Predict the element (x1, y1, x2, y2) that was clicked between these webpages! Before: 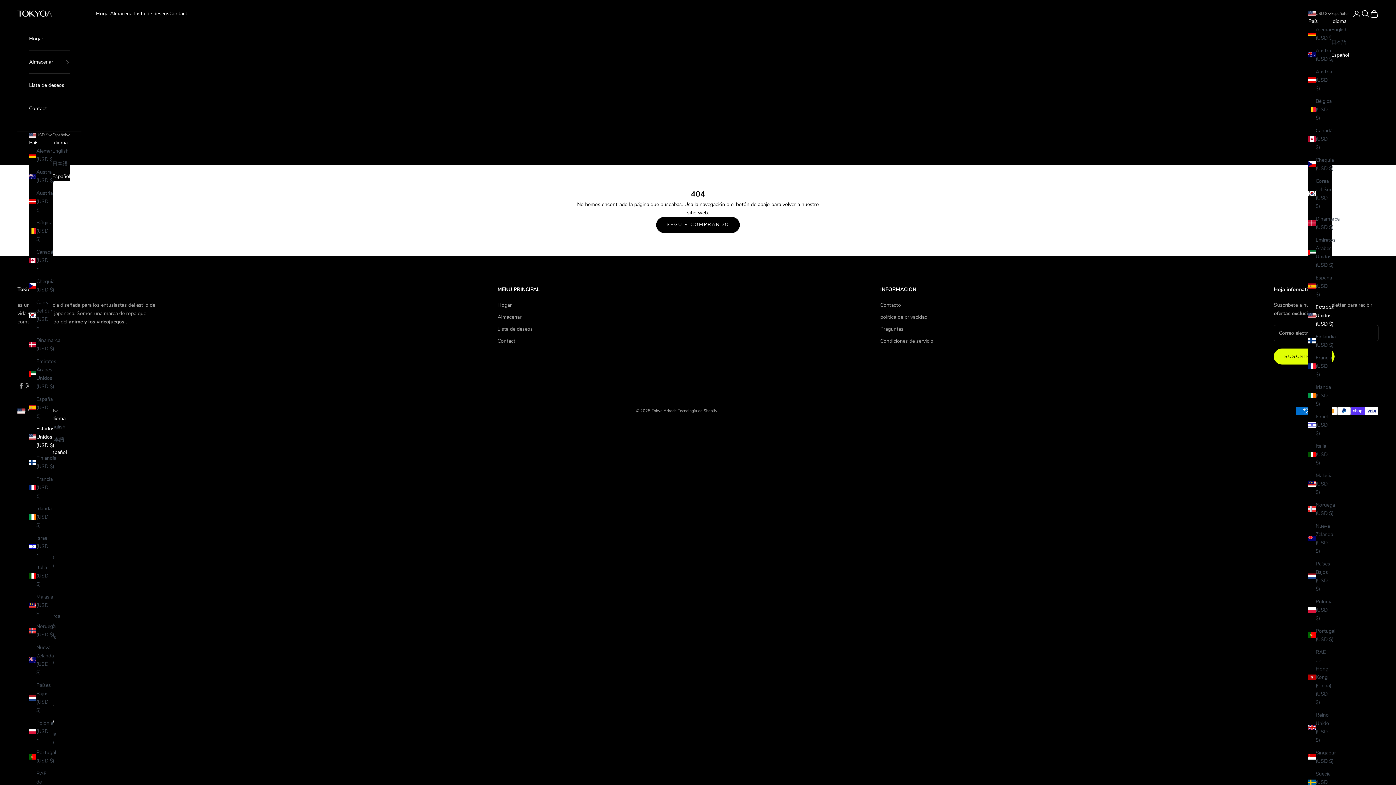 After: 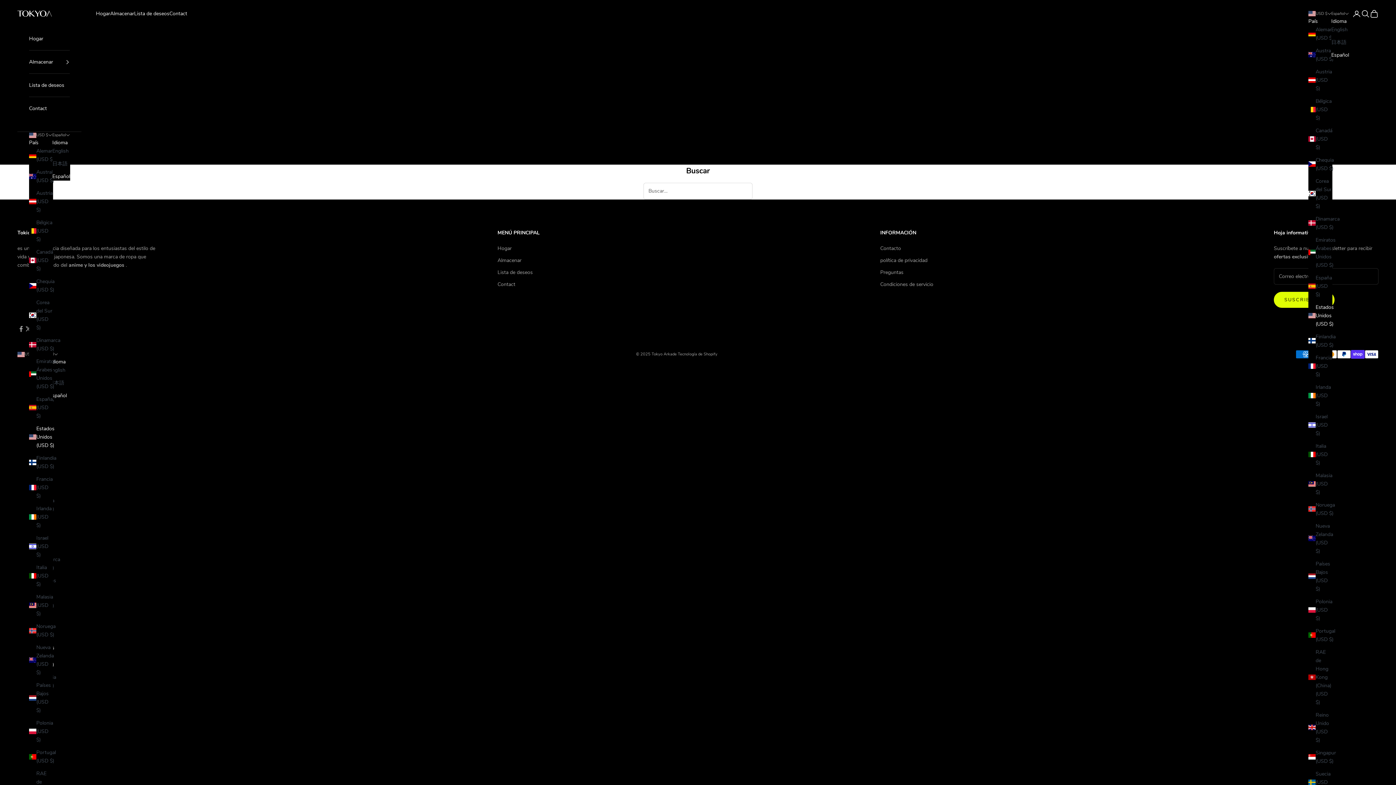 Action: label: Buscar bbox: (1361, 9, 1370, 18)